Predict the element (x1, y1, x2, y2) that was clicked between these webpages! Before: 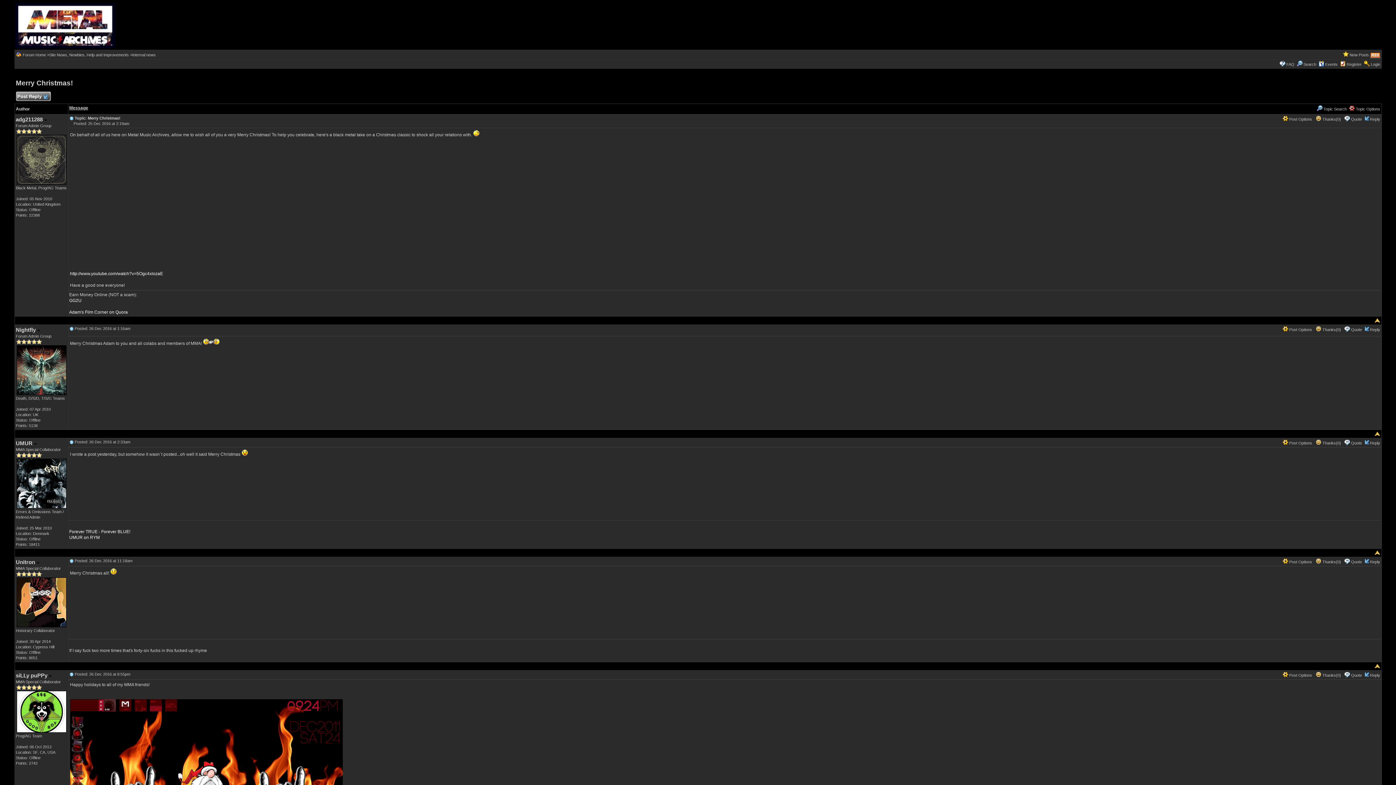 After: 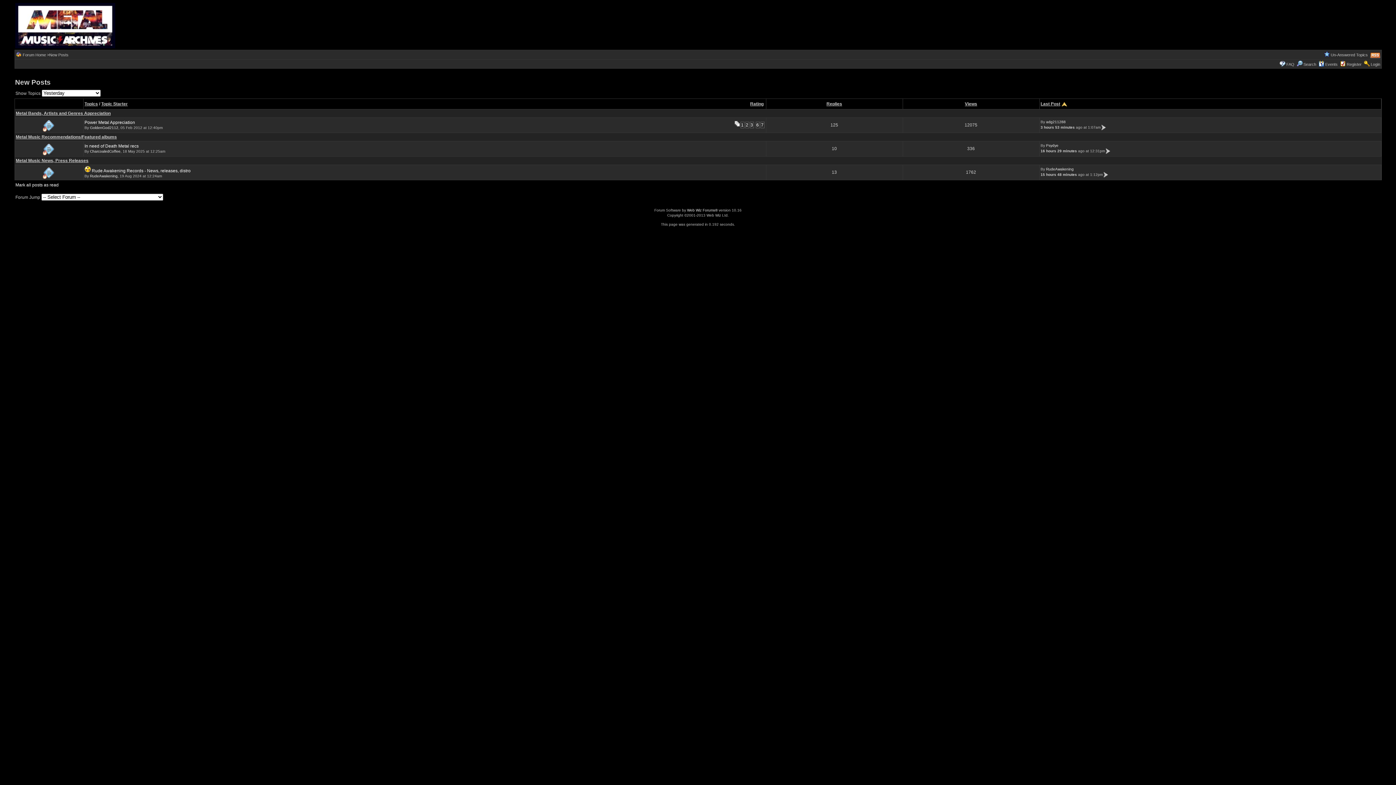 Action: label: New Posts bbox: (1350, 52, 1369, 57)